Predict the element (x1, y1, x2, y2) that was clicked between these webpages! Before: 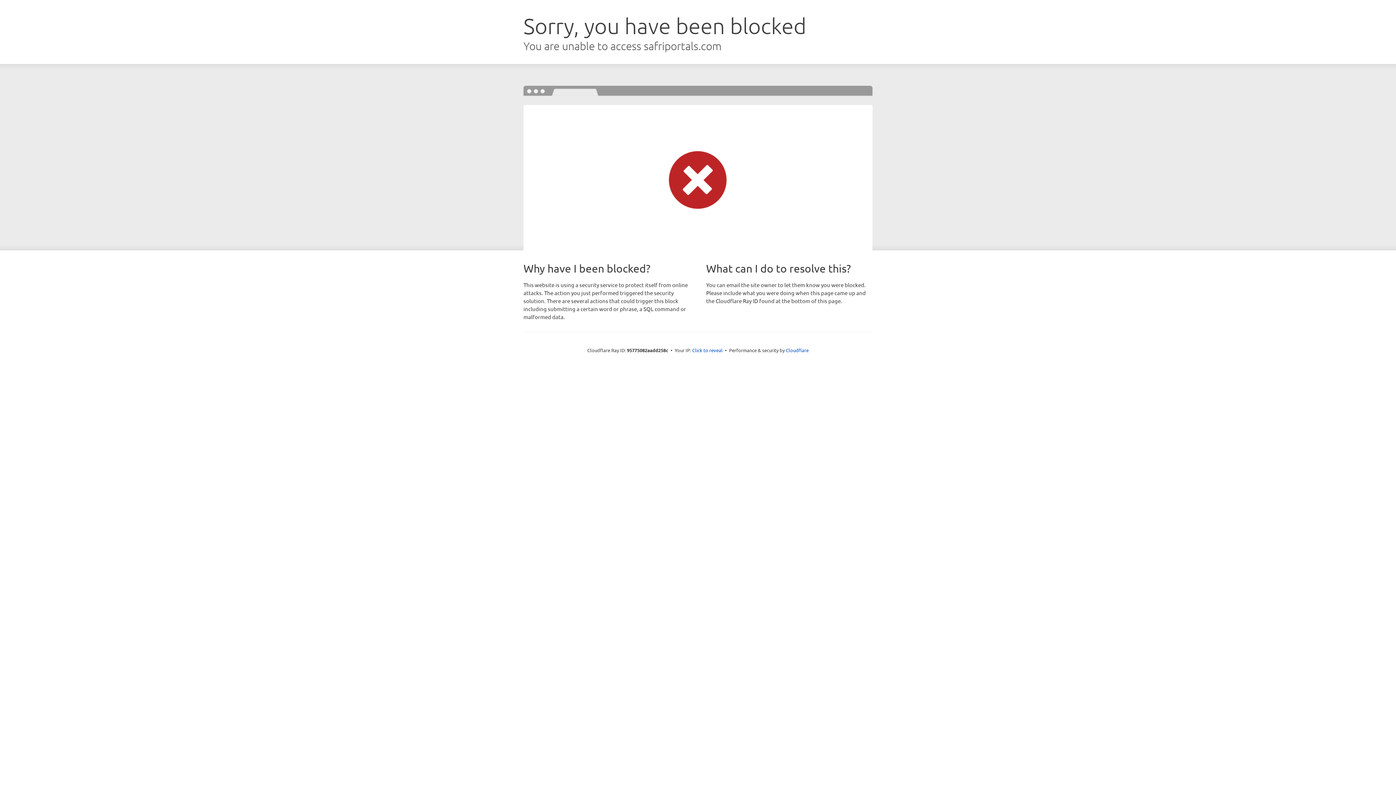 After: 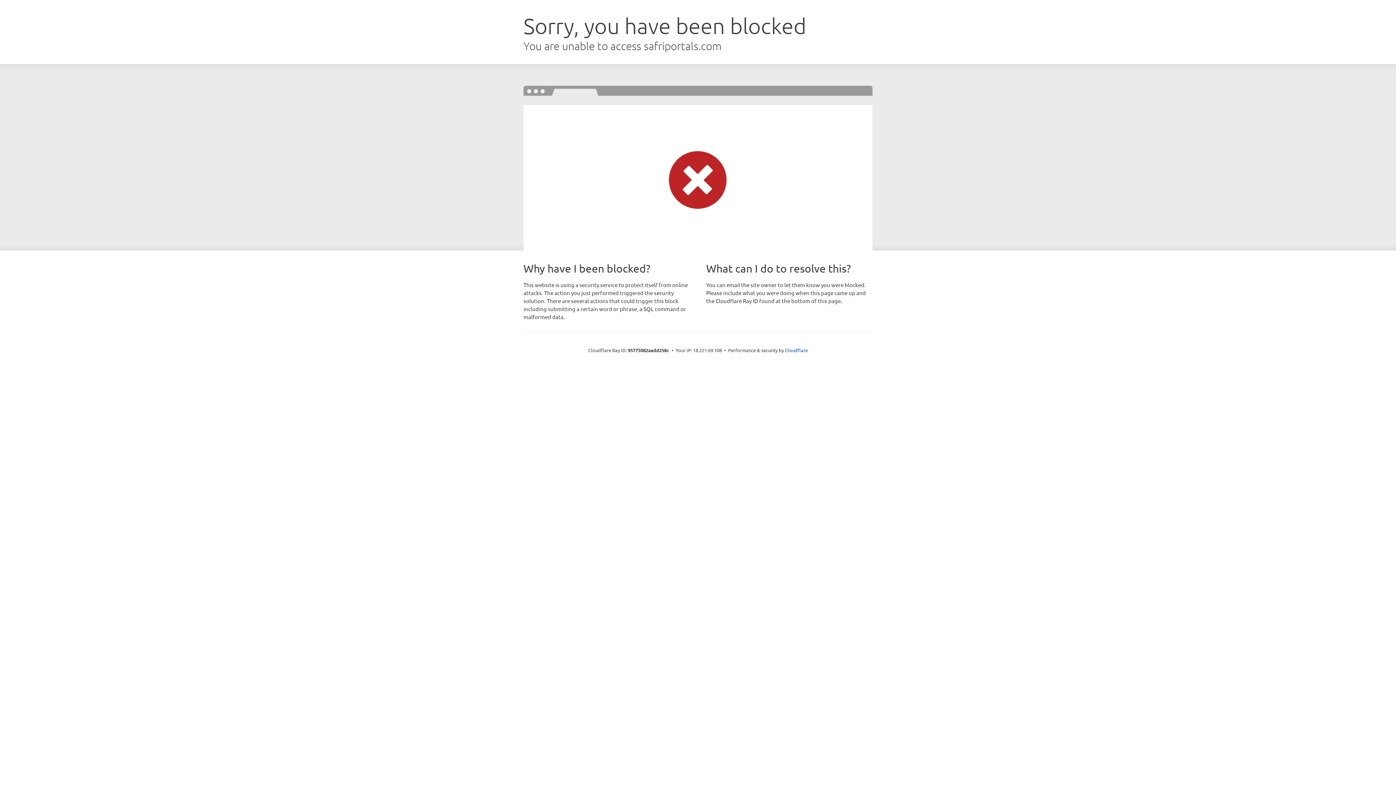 Action: bbox: (692, 346, 722, 353) label: Click to reveal